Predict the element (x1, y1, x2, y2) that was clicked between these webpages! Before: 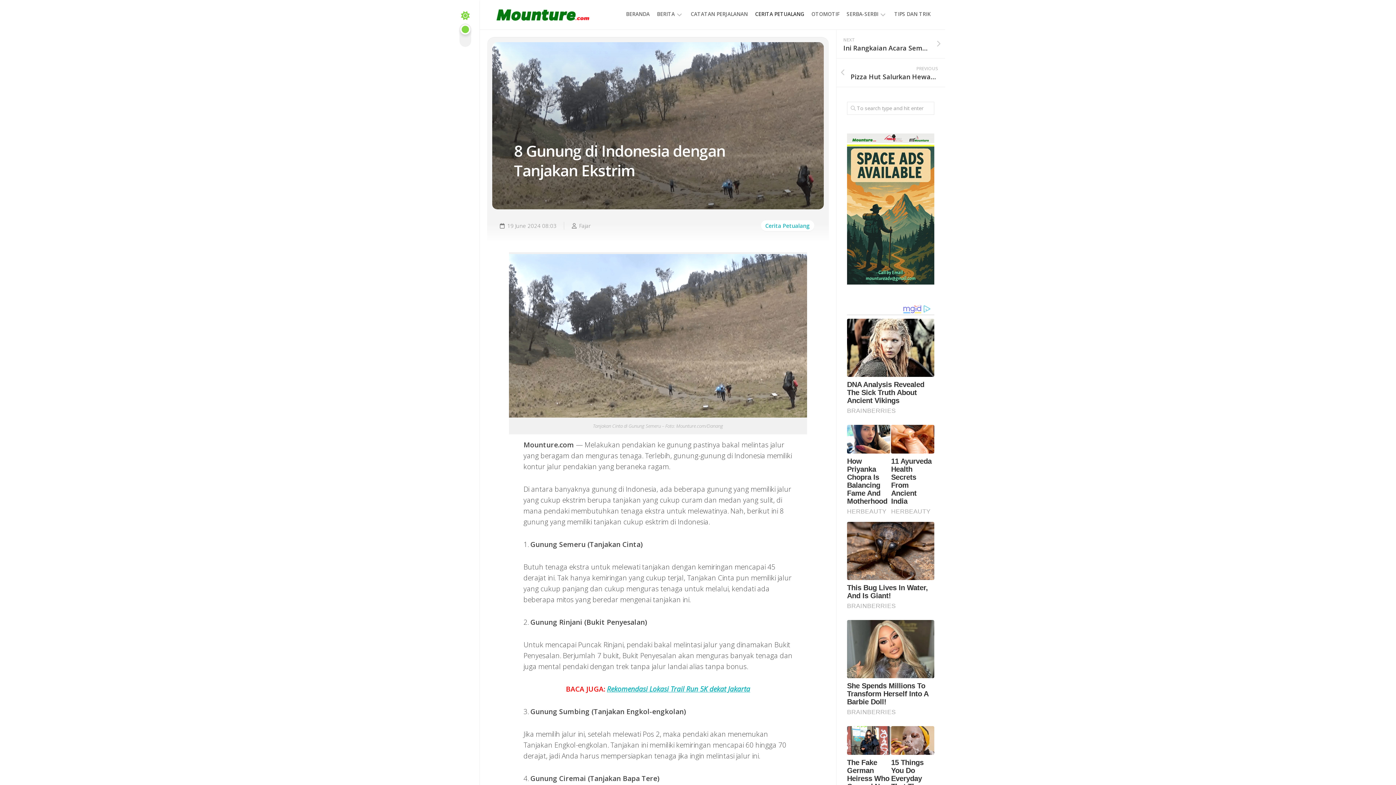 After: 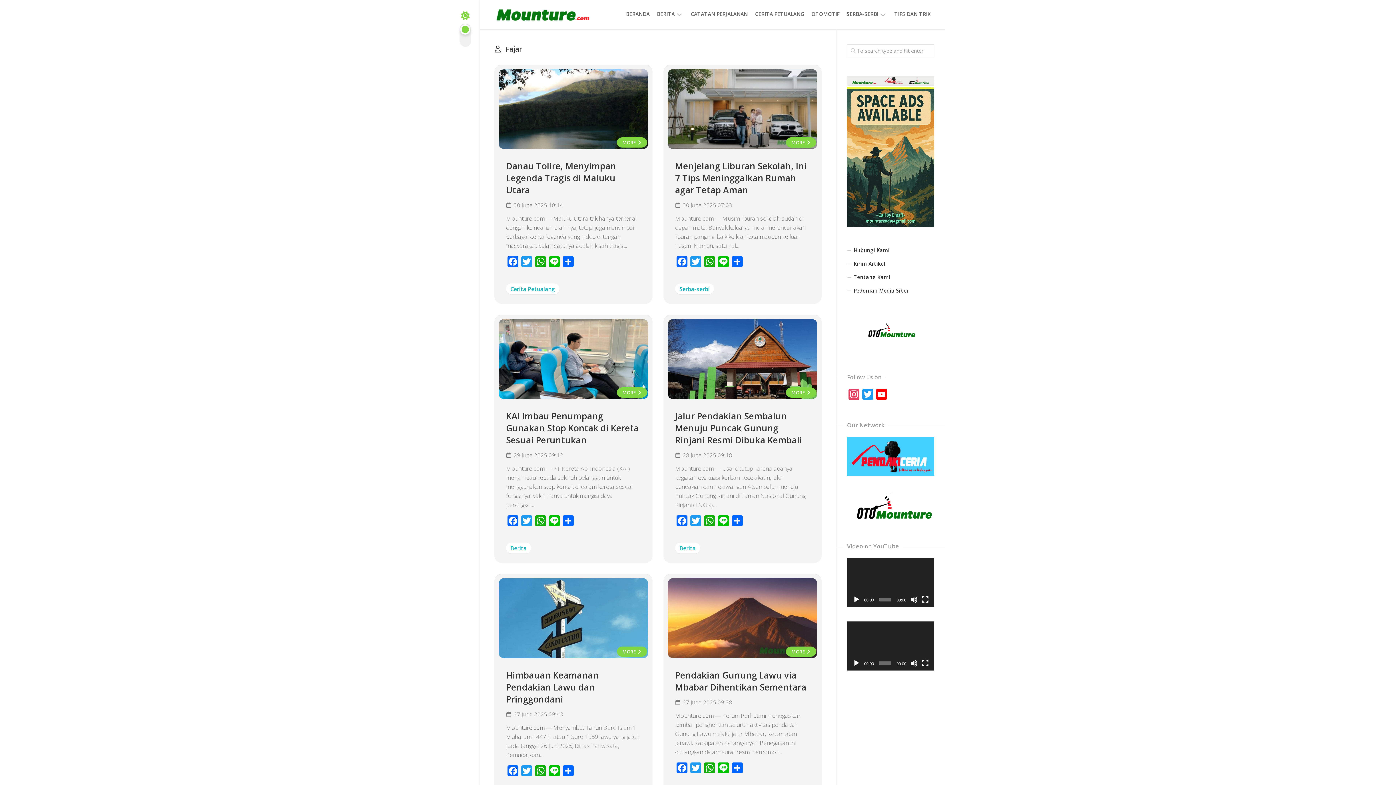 Action: label: Fajar bbox: (579, 222, 590, 229)